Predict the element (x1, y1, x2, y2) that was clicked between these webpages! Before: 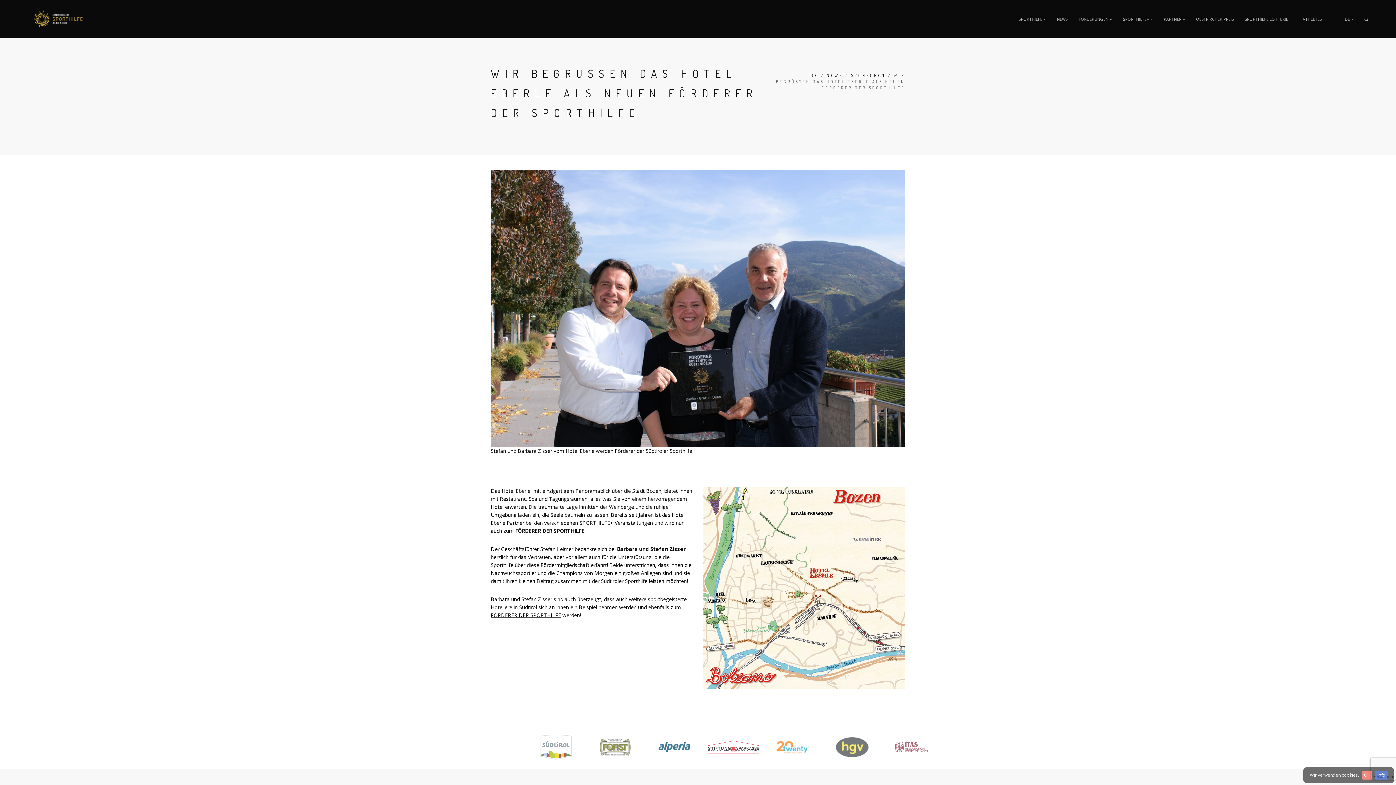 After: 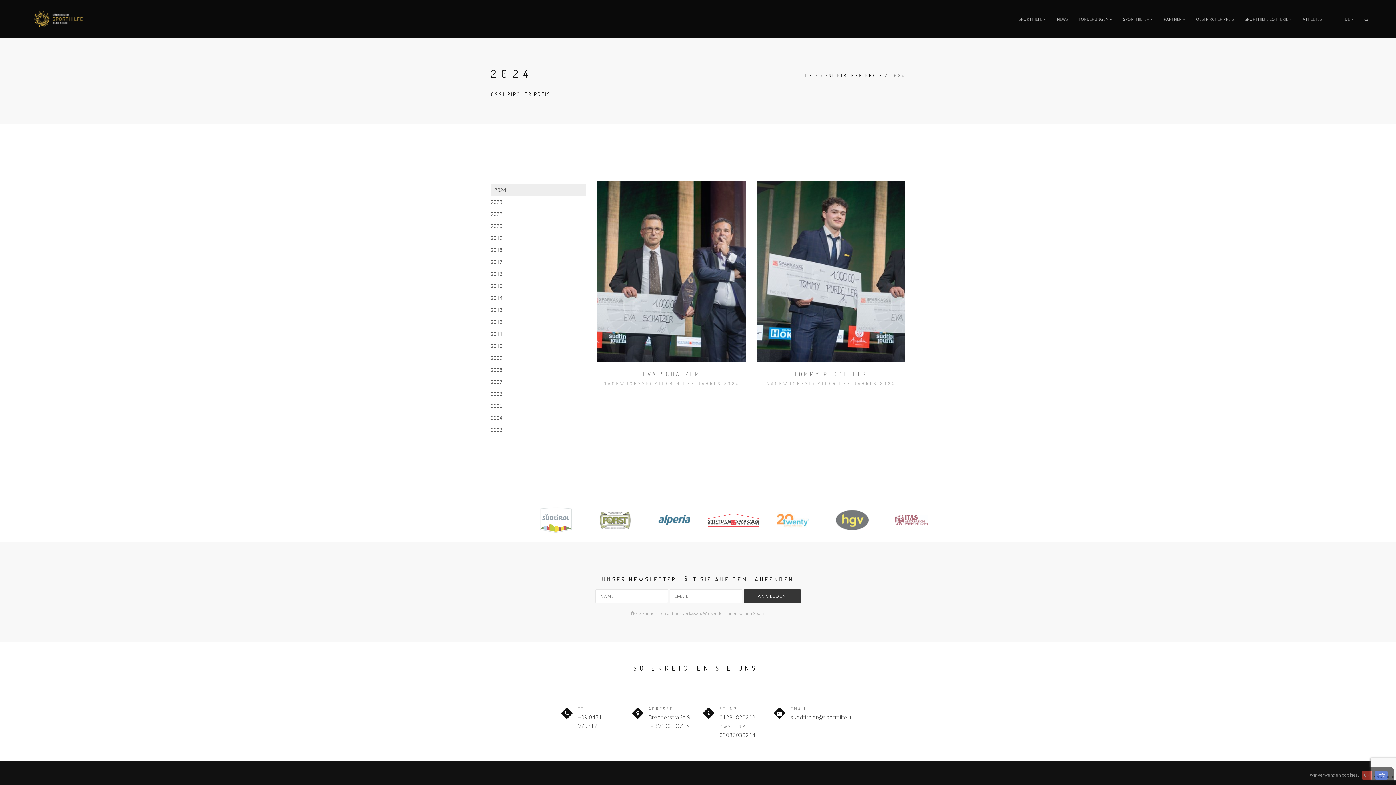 Action: bbox: (1196, 0, 1234, 38) label: OSSI PIRCHER PREIS